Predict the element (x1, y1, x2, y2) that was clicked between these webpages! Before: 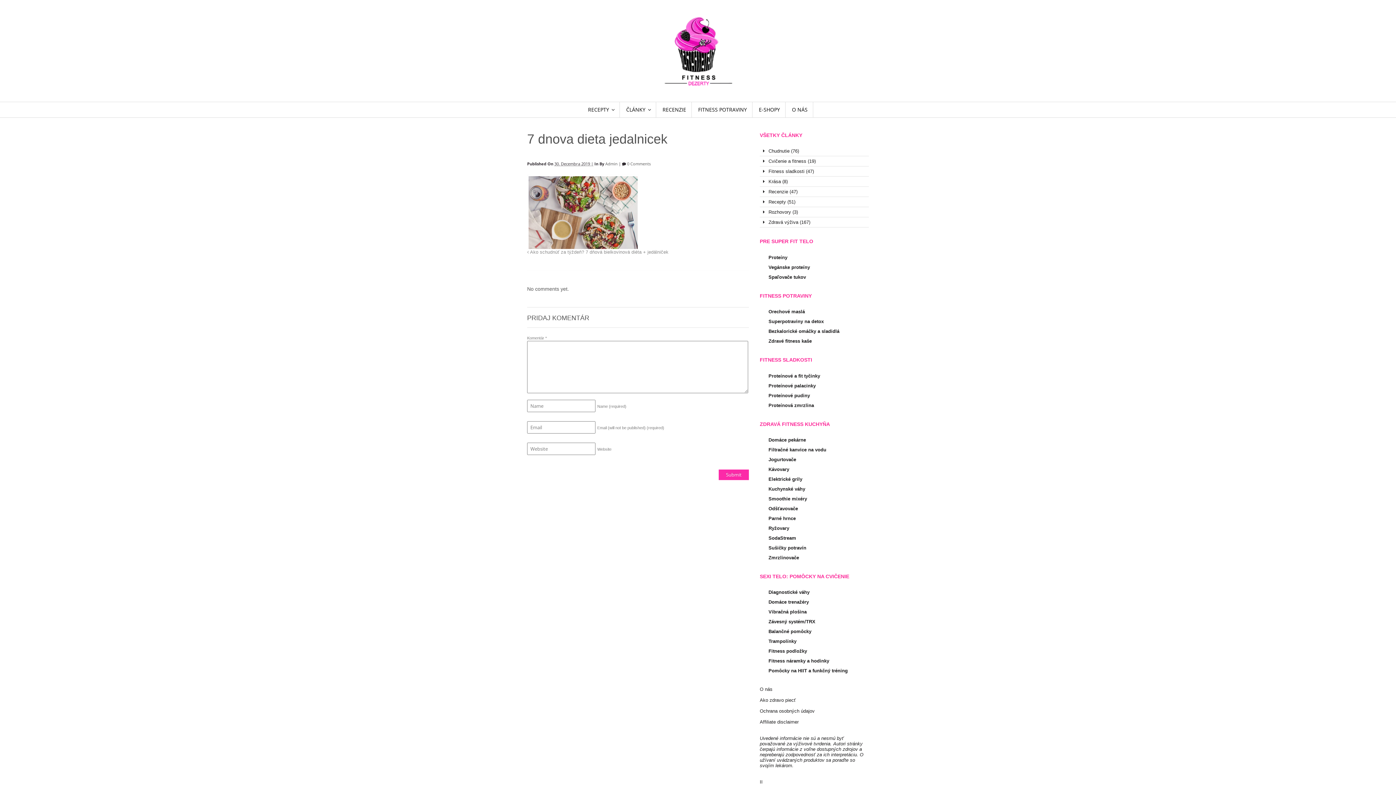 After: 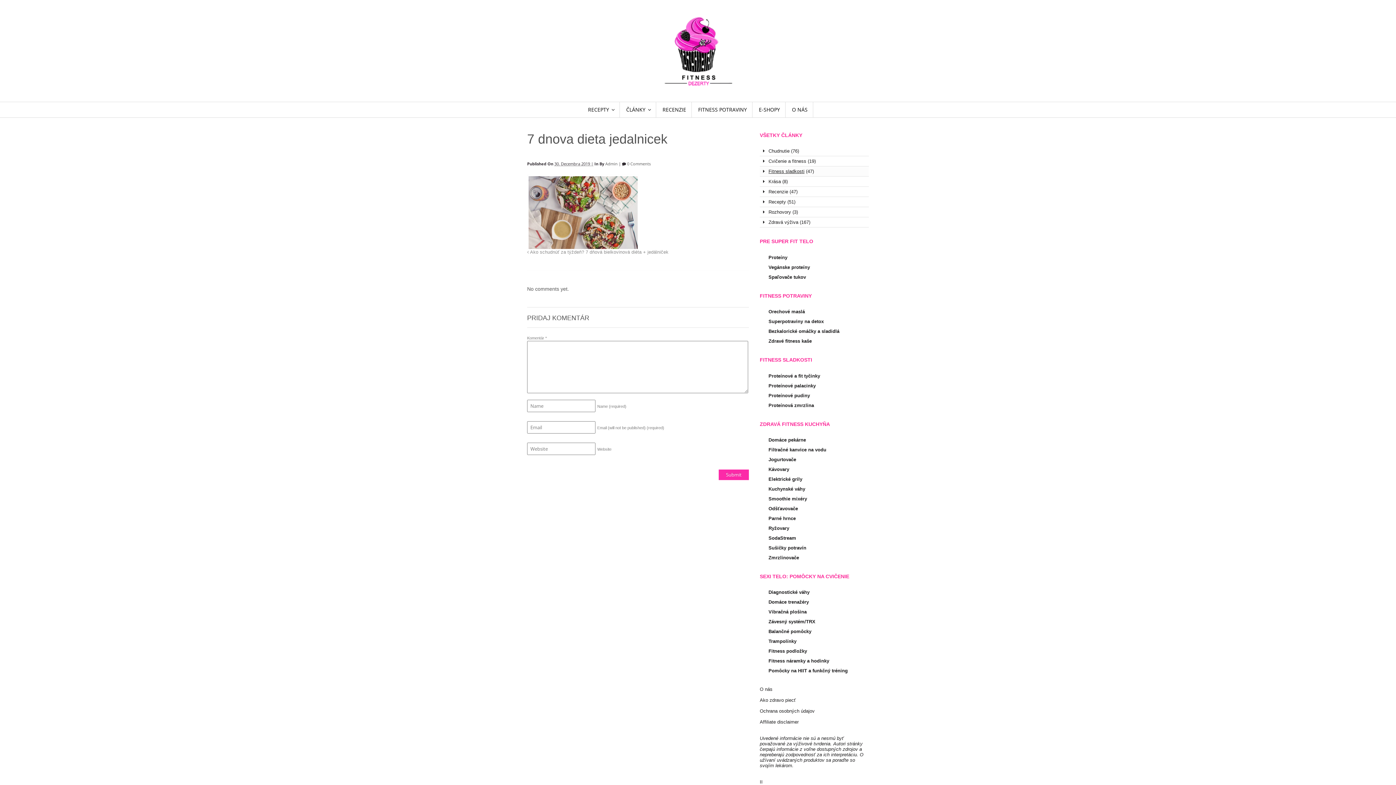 Action: label: Fitness sladkosti bbox: (768, 168, 804, 174)